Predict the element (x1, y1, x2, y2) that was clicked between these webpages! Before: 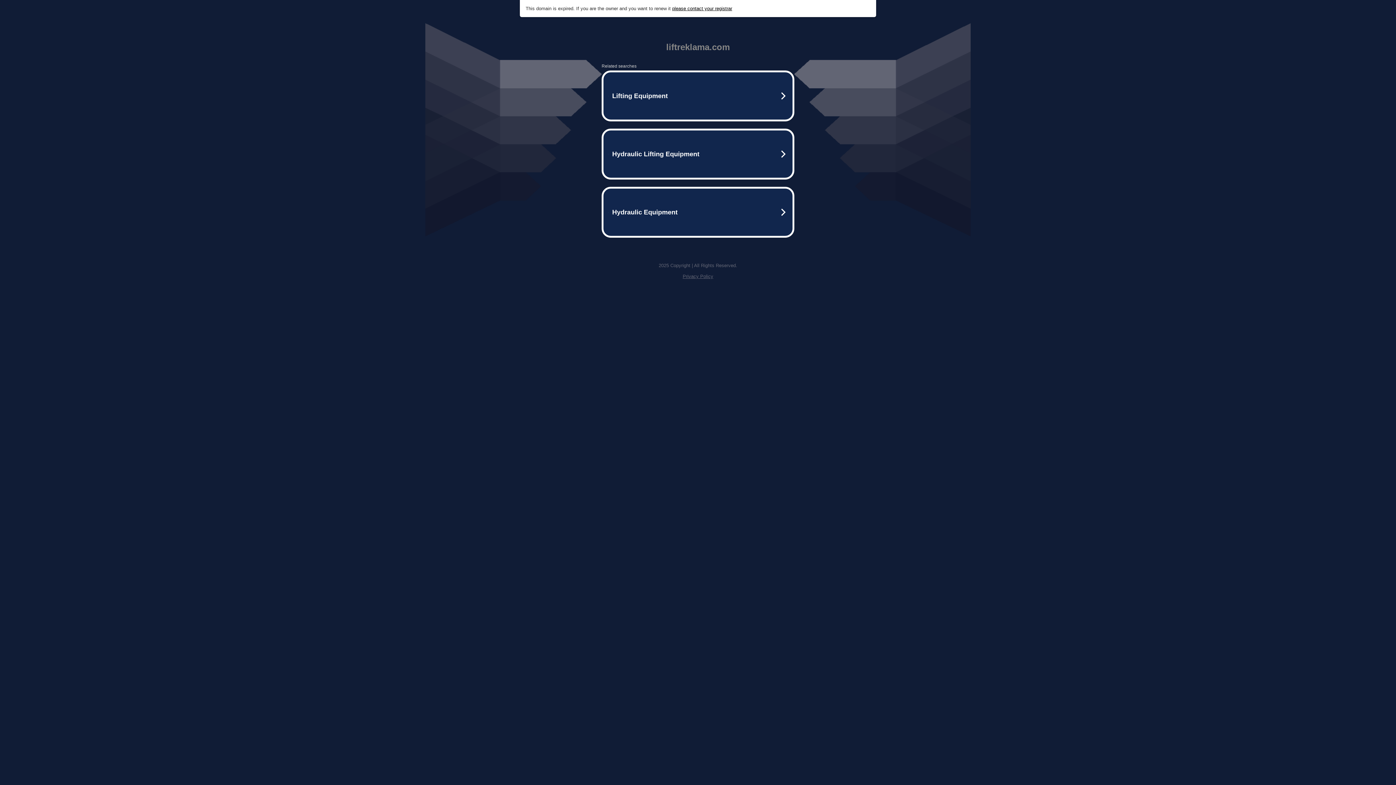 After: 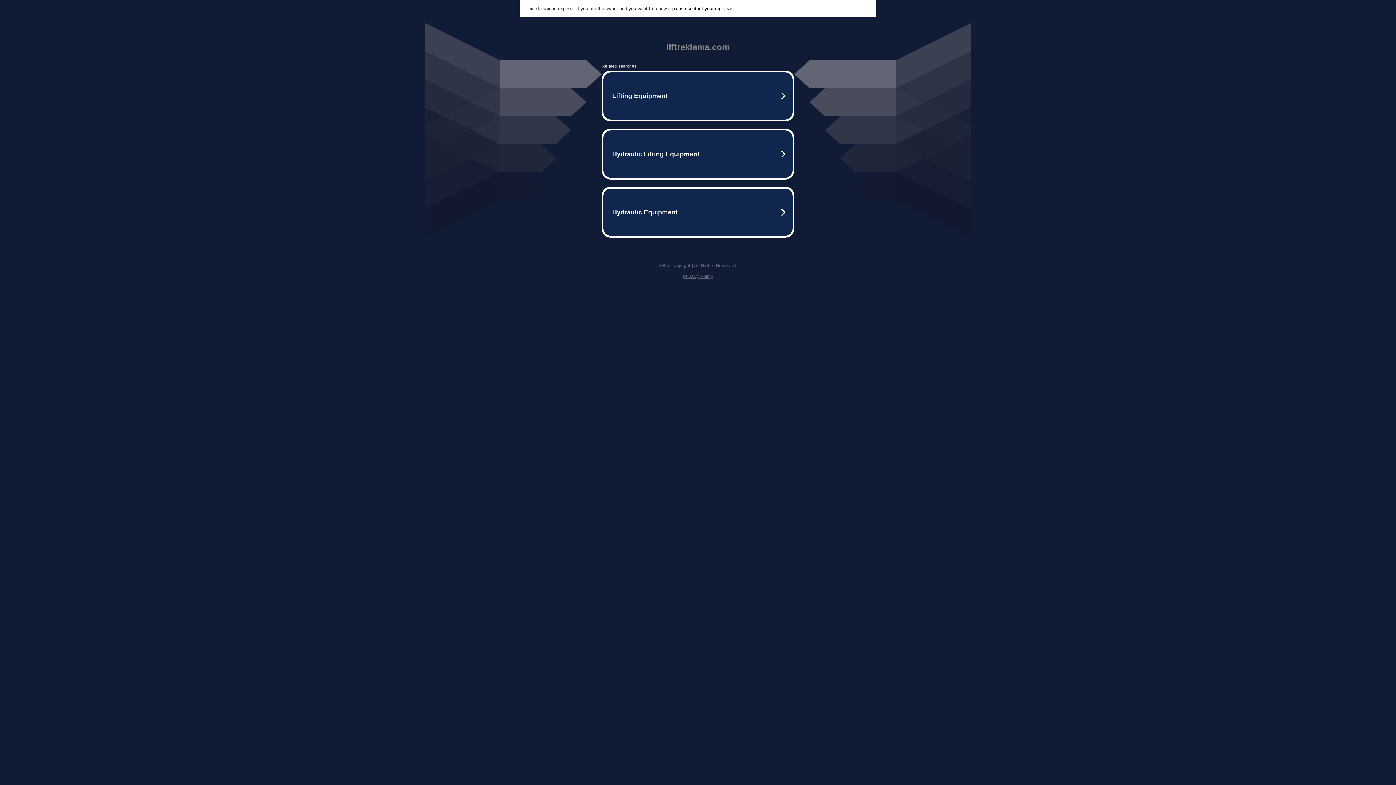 Action: bbox: (682, 273, 713, 279) label: Privacy Policy